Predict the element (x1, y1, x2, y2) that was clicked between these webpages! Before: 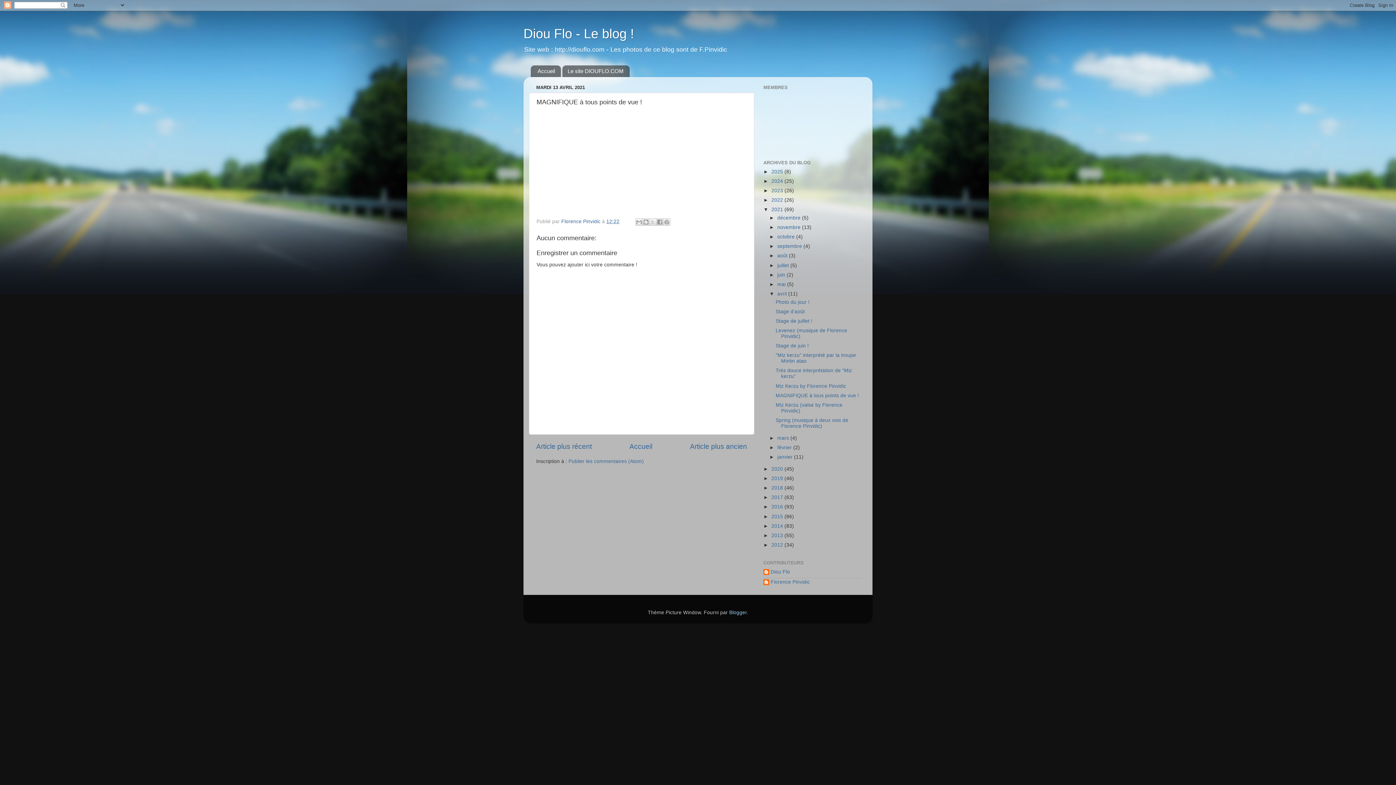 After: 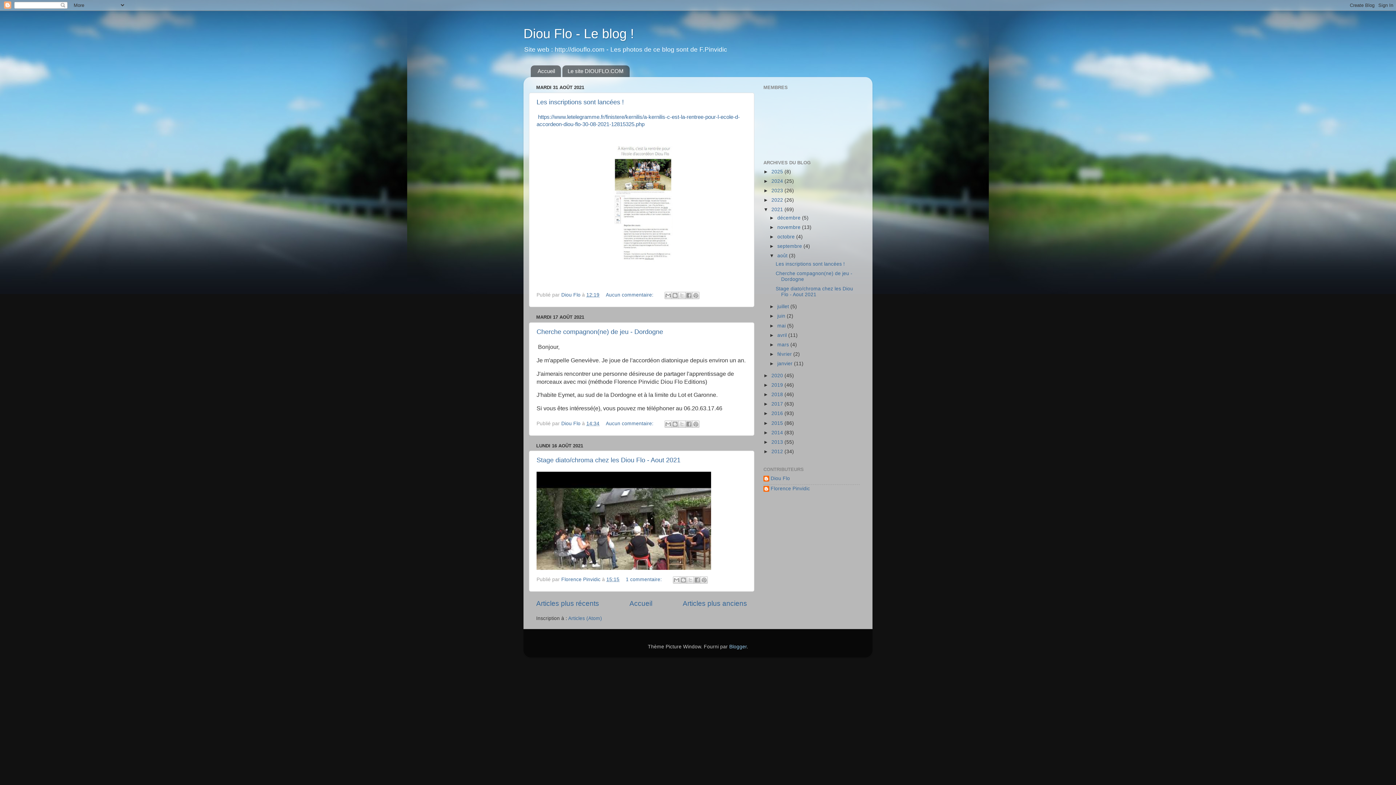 Action: label: août  bbox: (777, 253, 789, 258)